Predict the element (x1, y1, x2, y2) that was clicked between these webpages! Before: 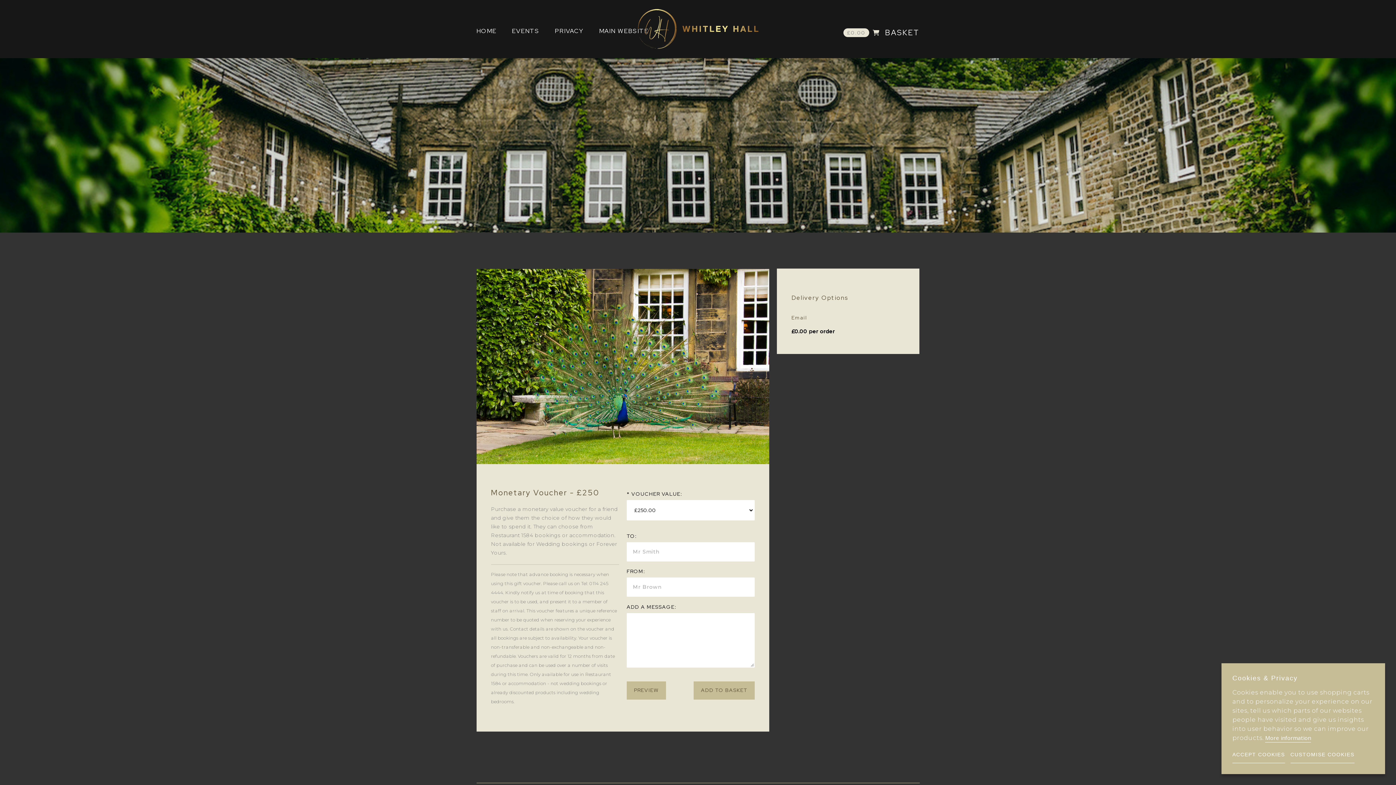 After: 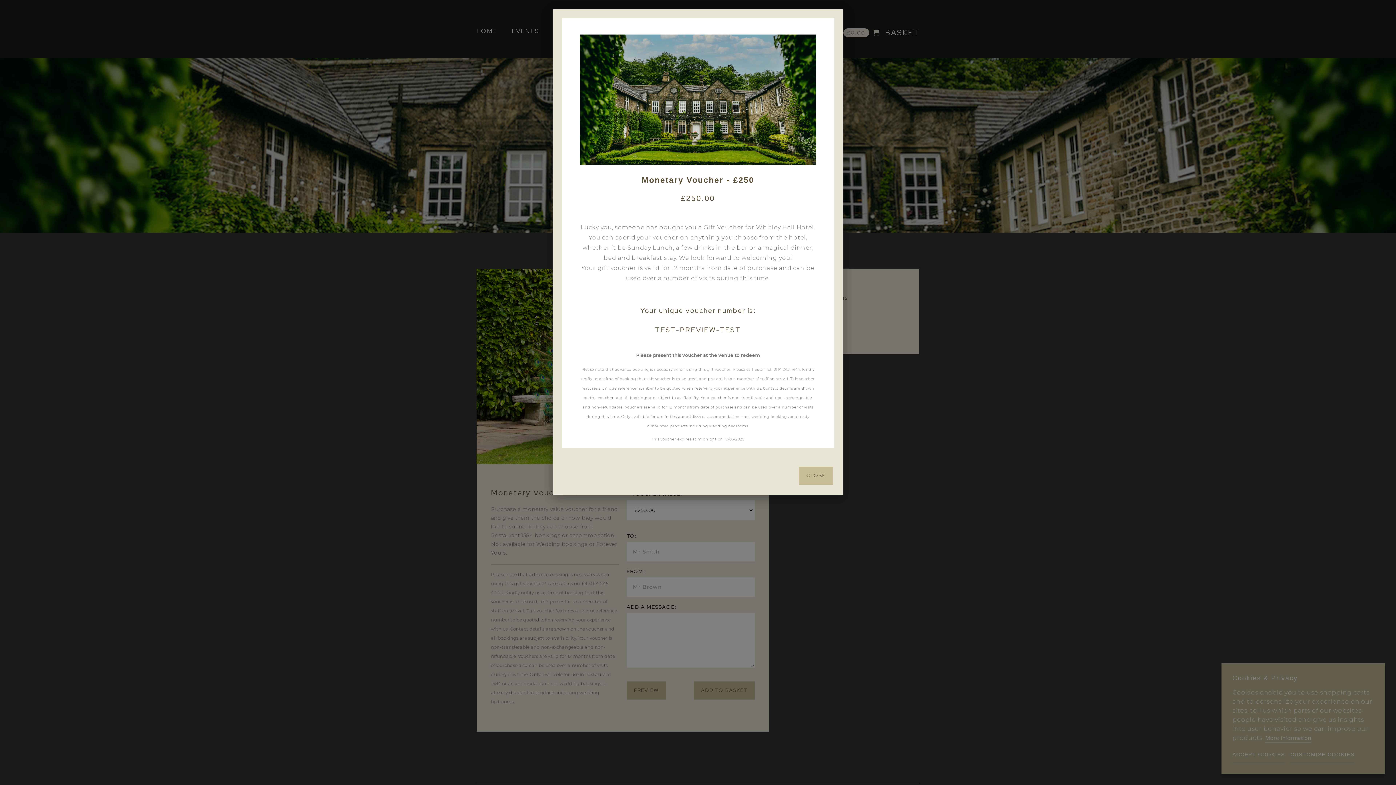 Action: label: PREVIEW bbox: (626, 681, 666, 699)